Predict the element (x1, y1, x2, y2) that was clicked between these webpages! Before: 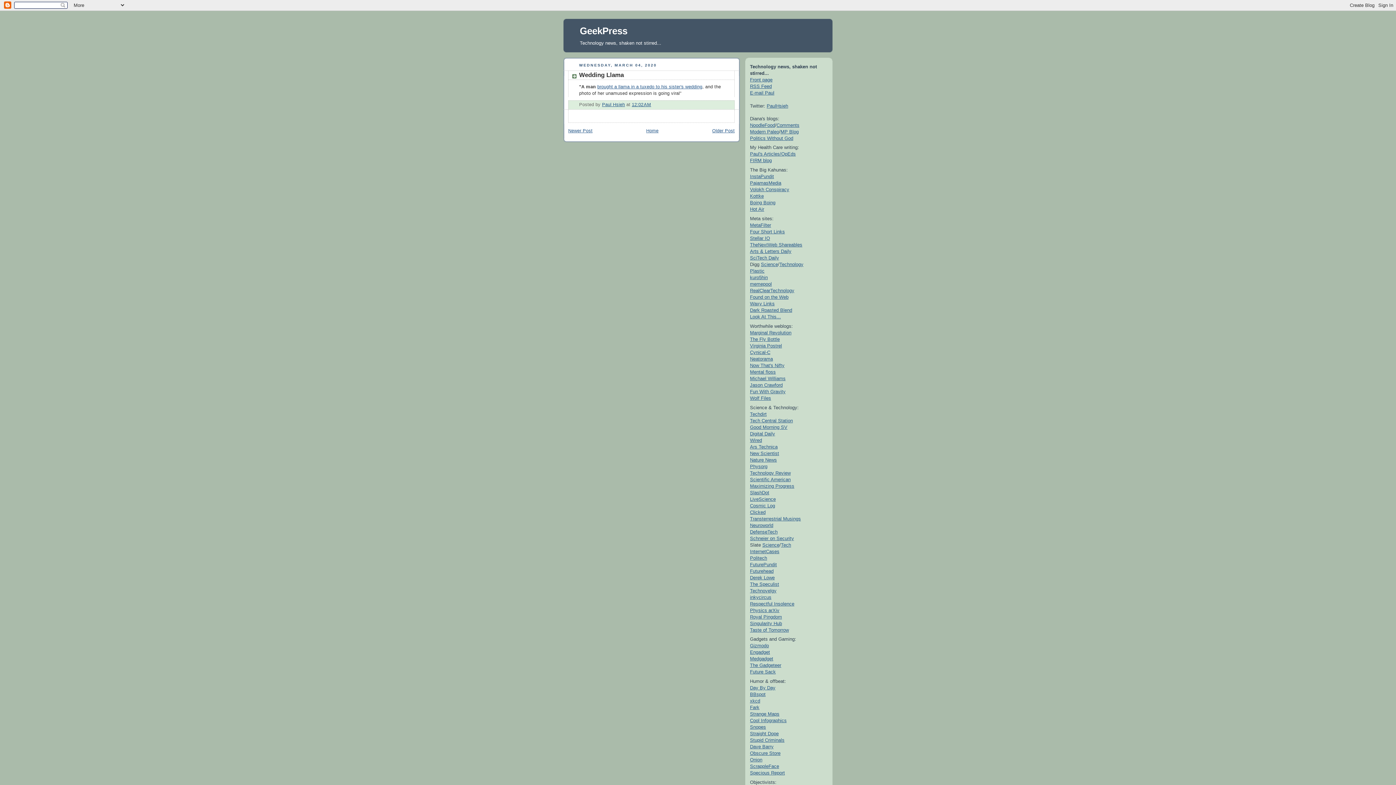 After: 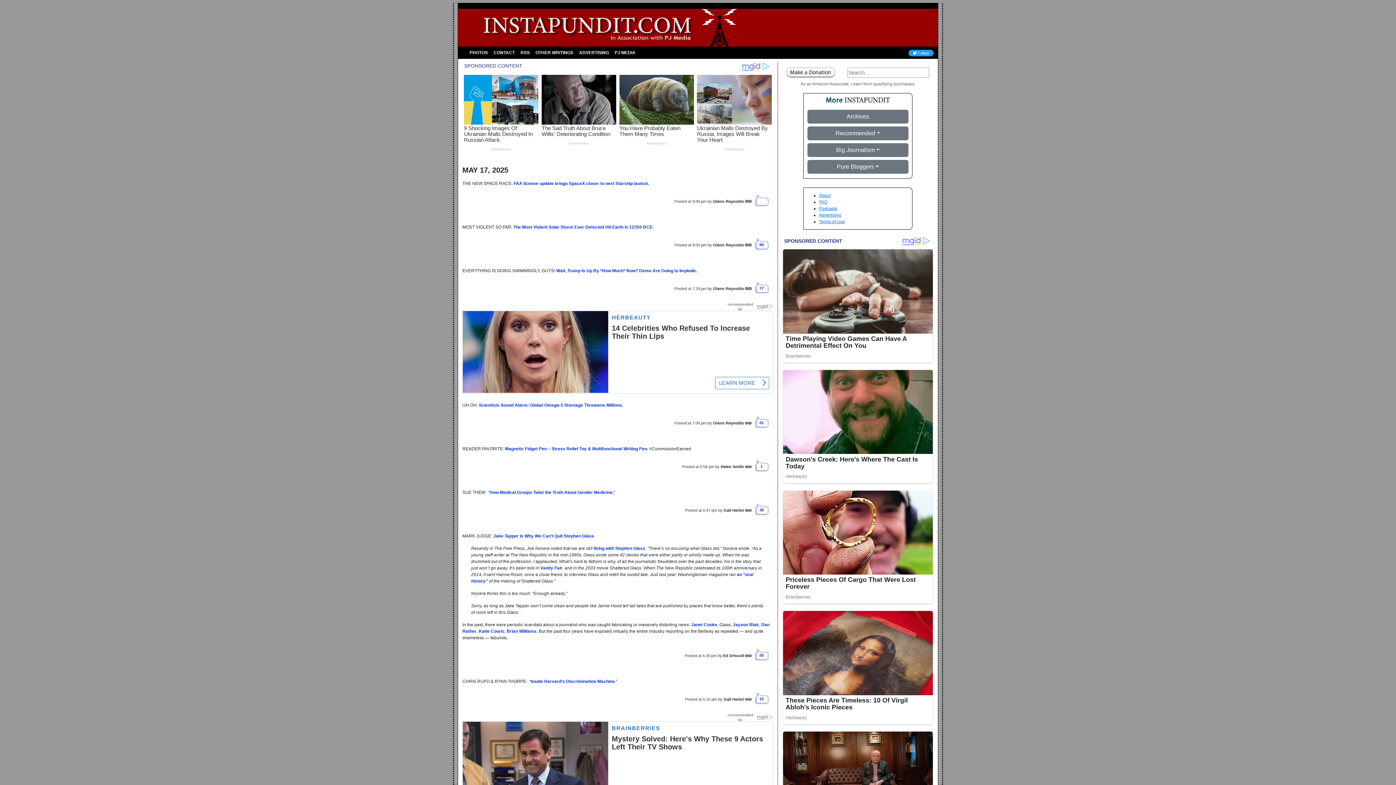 Action: label: InstaPundit bbox: (750, 173, 774, 179)